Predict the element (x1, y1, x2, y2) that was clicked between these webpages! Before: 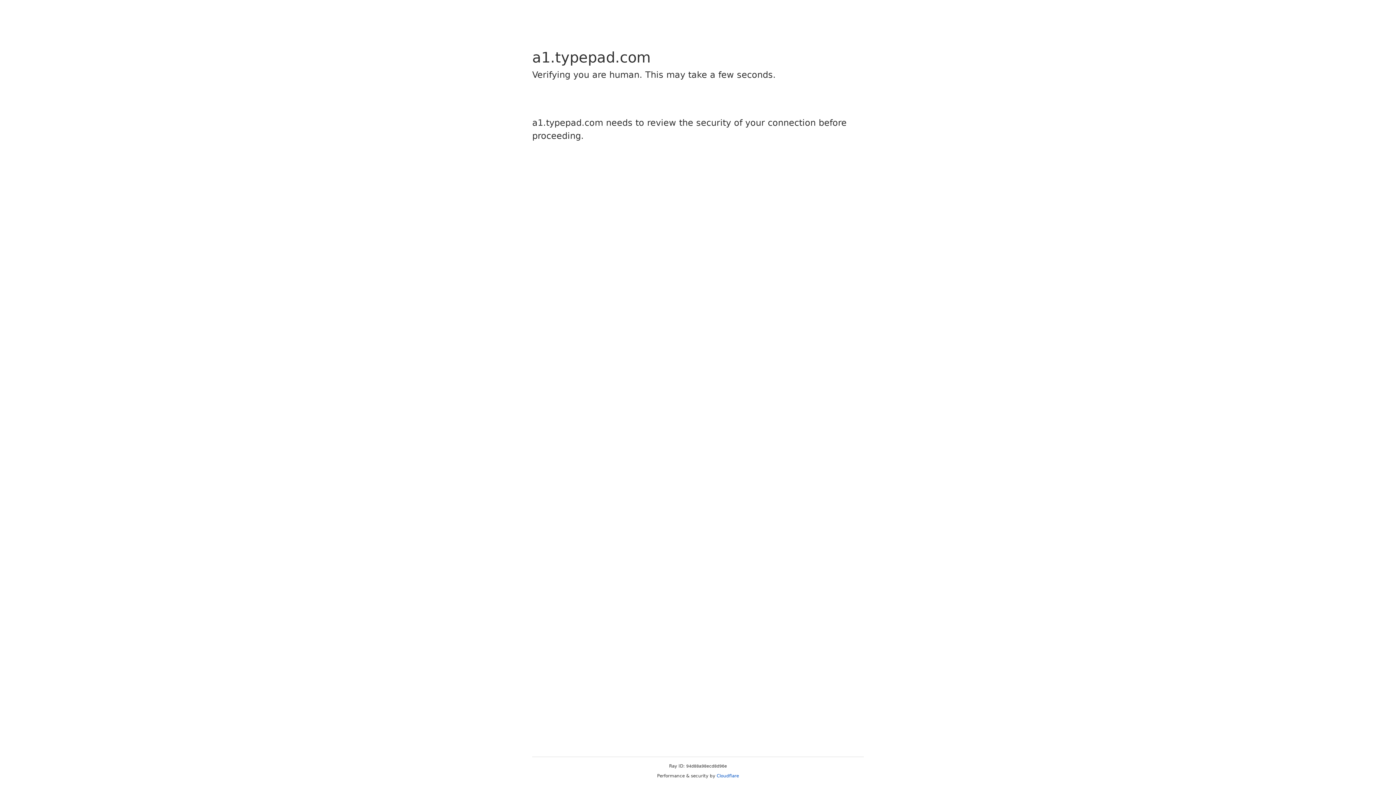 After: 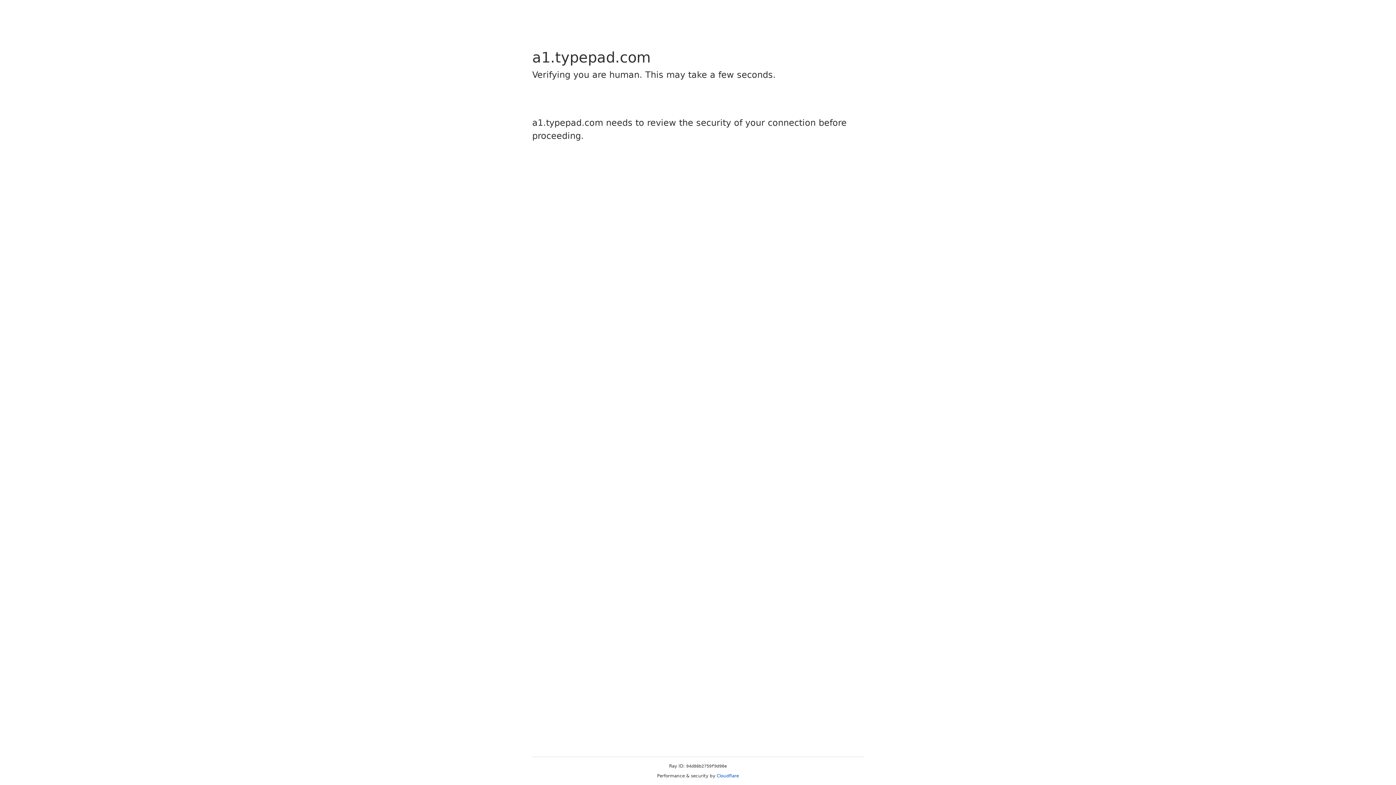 Action: label: Cloudflare bbox: (716, 773, 739, 778)